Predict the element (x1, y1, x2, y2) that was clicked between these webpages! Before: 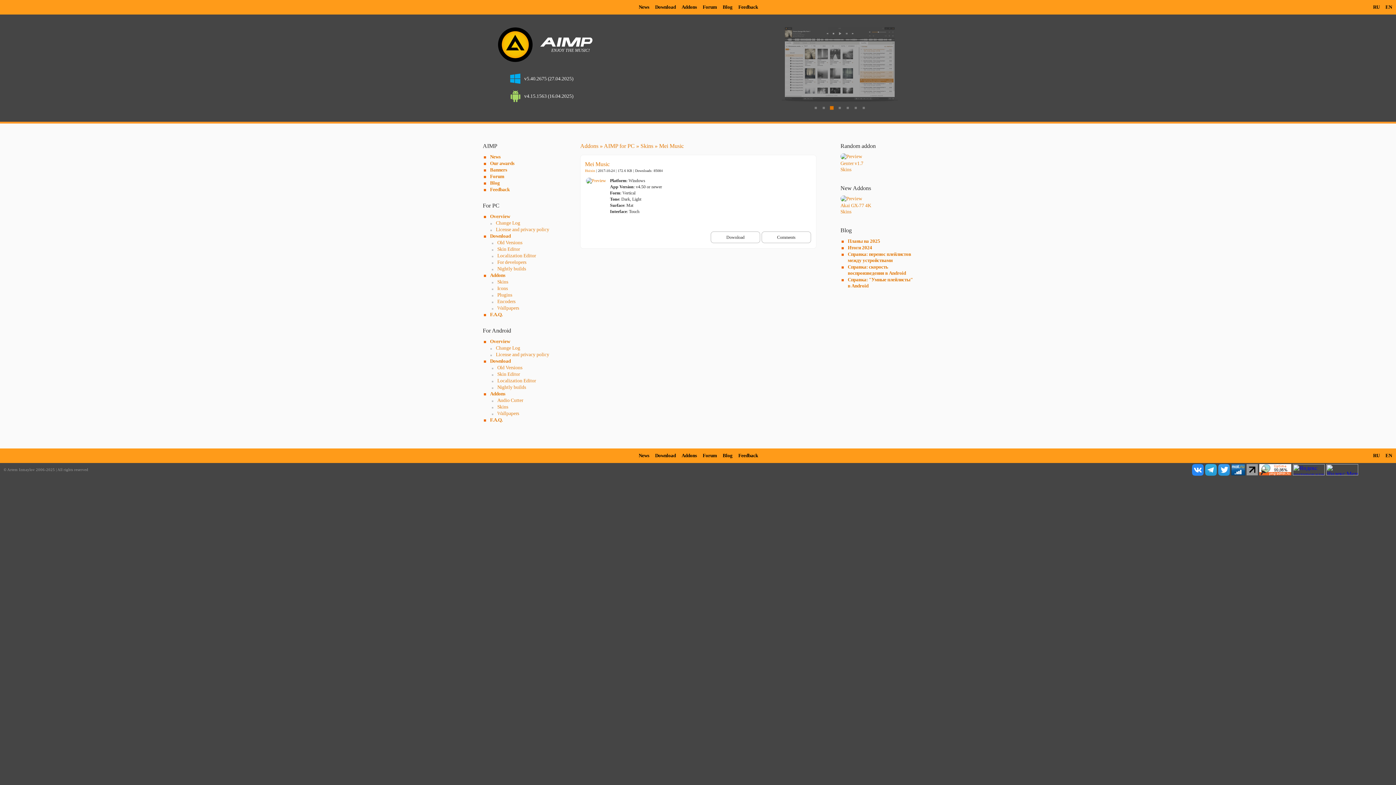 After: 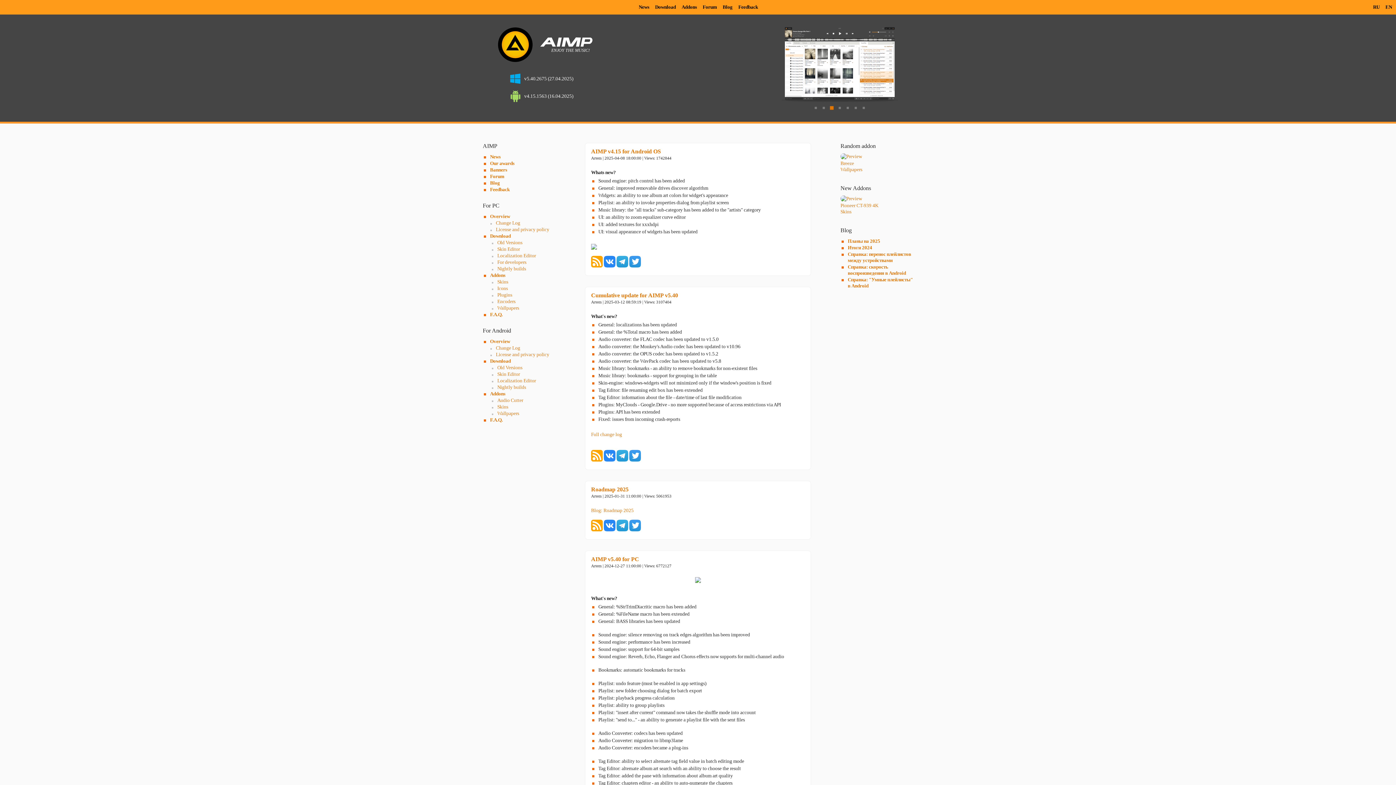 Action: bbox: (636, 0, 652, 14) label: News